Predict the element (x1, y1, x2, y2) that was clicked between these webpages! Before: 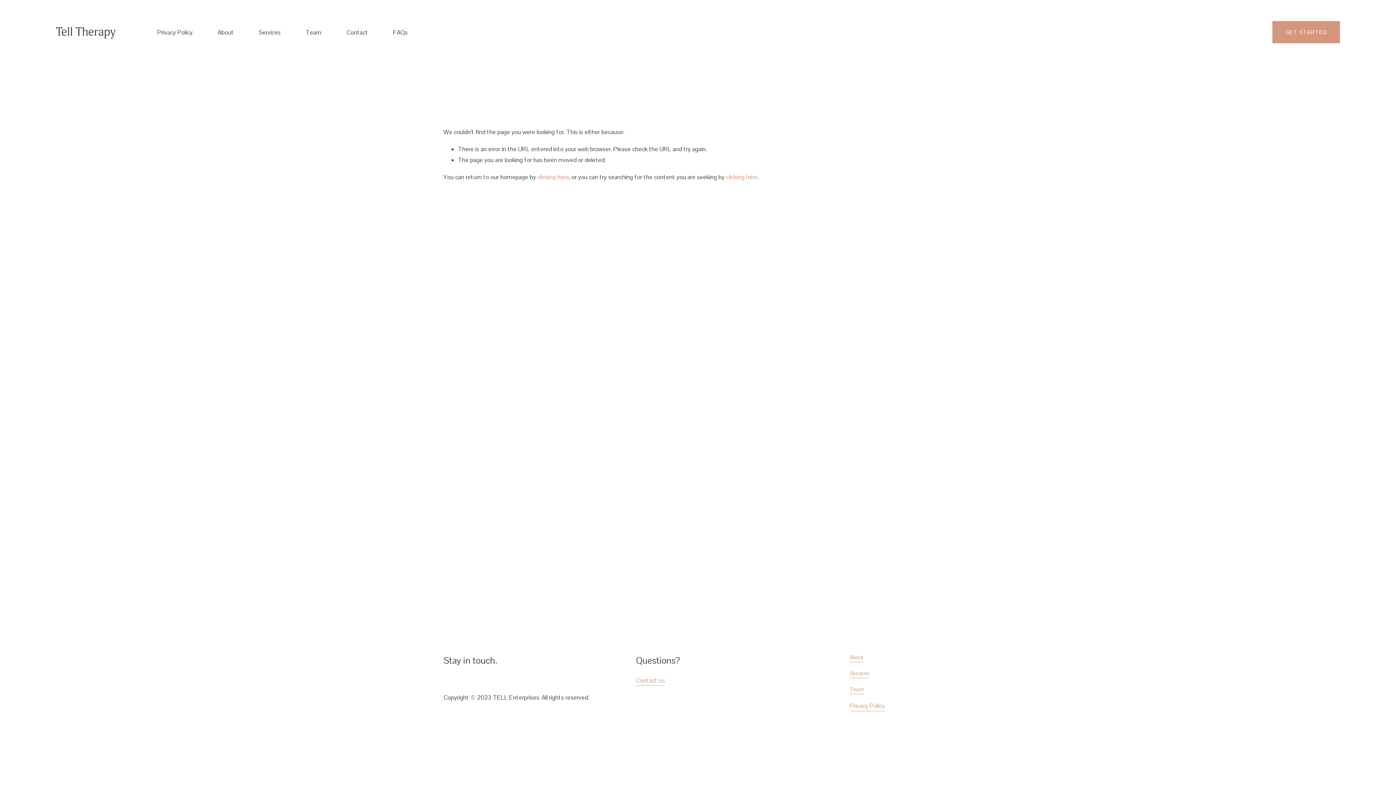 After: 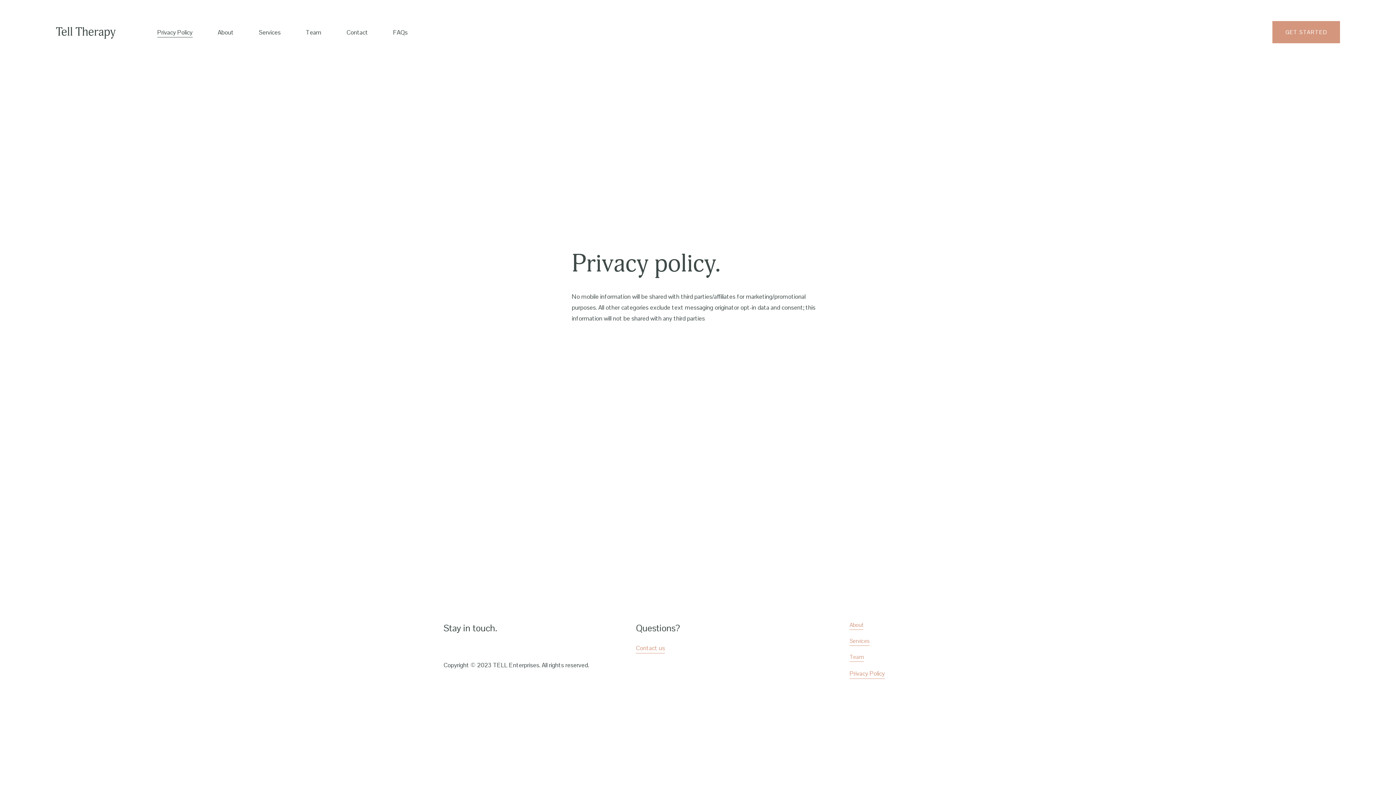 Action: bbox: (849, 700, 885, 711) label: Privacy Policy